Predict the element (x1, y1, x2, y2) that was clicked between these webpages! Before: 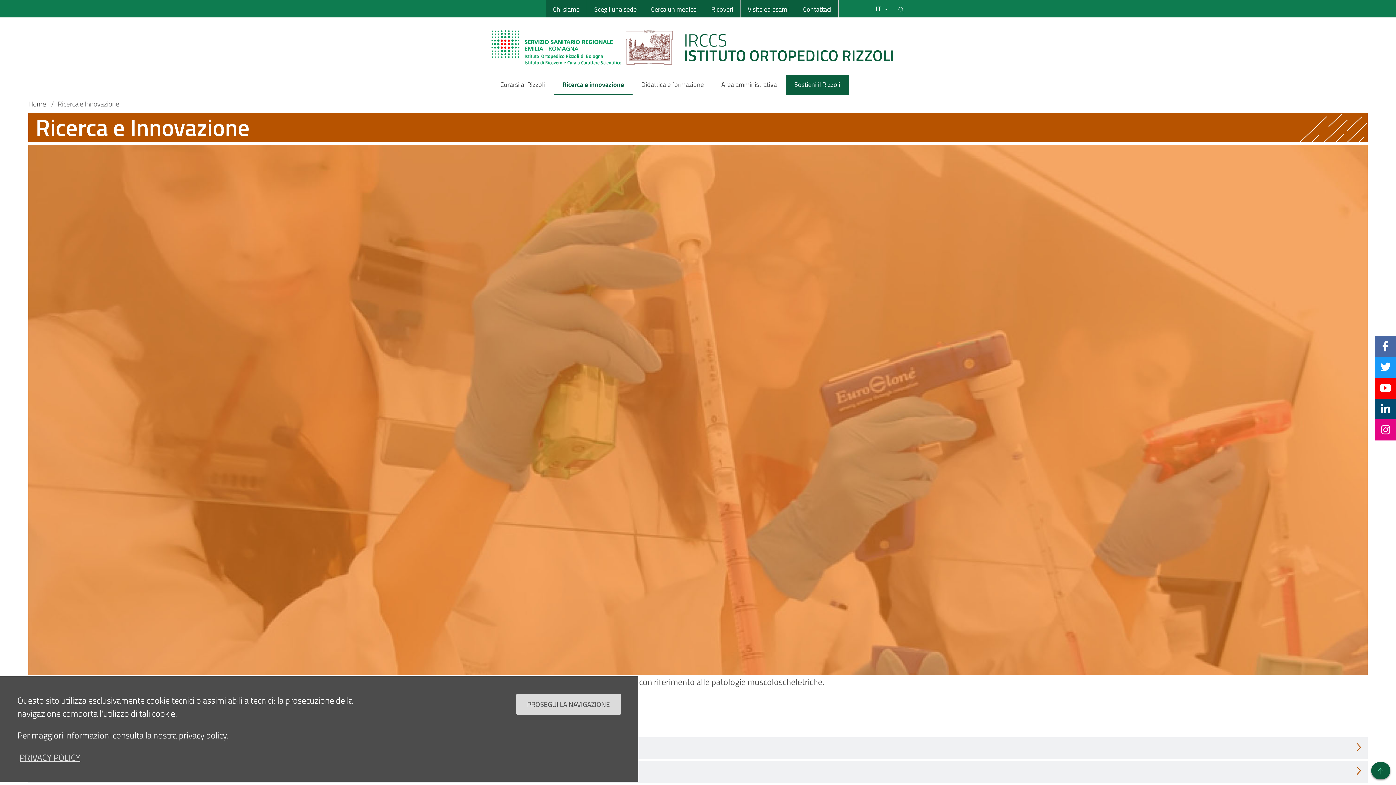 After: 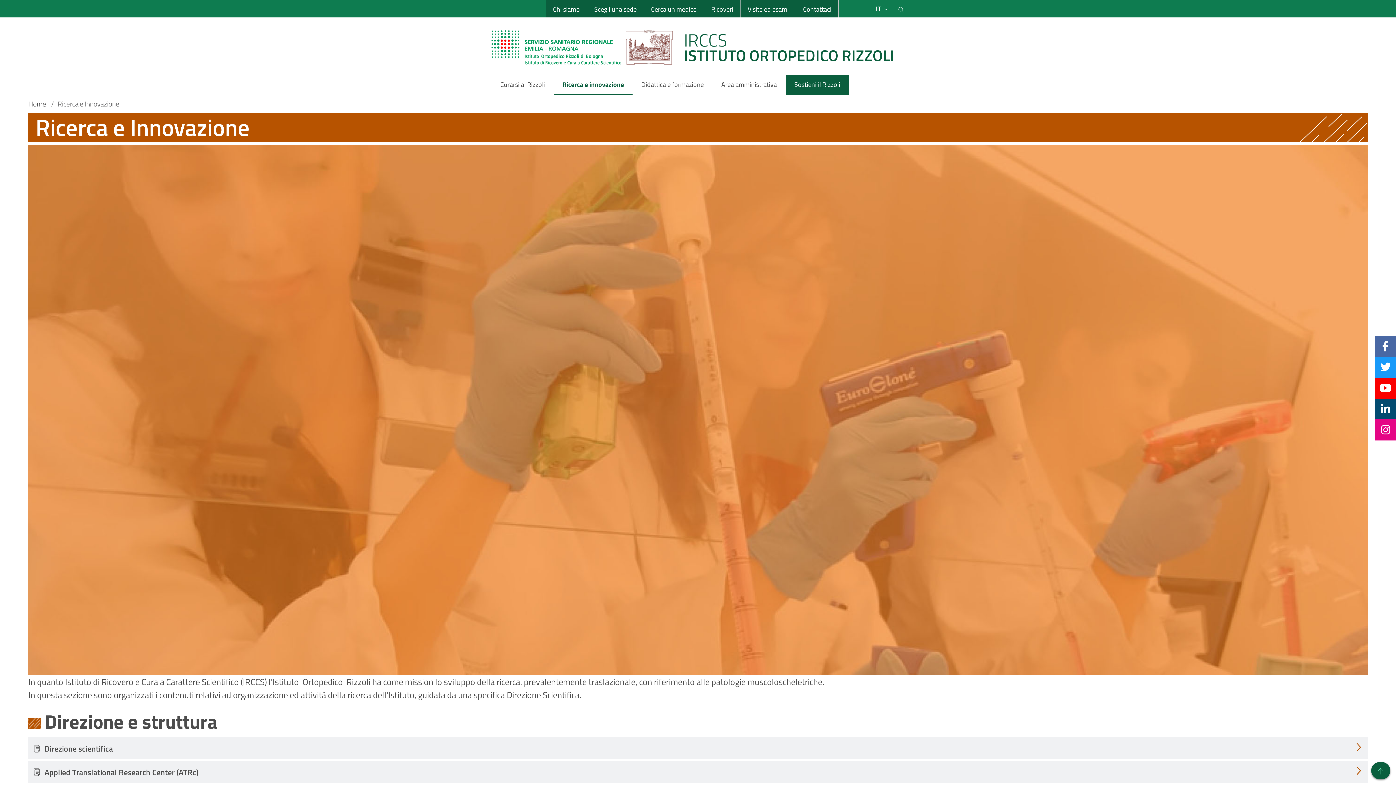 Action: label: PROSEGUI LA NAVIGAZIONE bbox: (516, 694, 621, 715)